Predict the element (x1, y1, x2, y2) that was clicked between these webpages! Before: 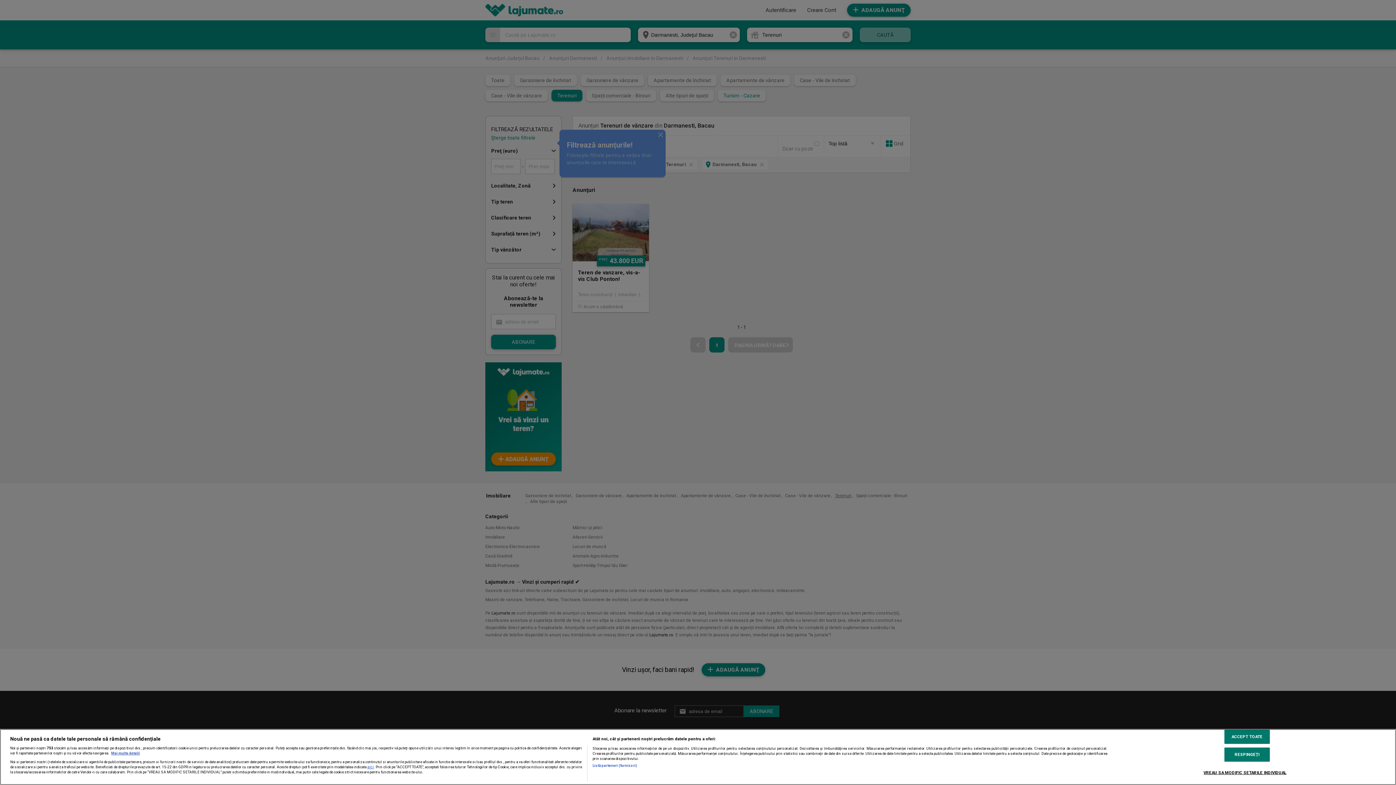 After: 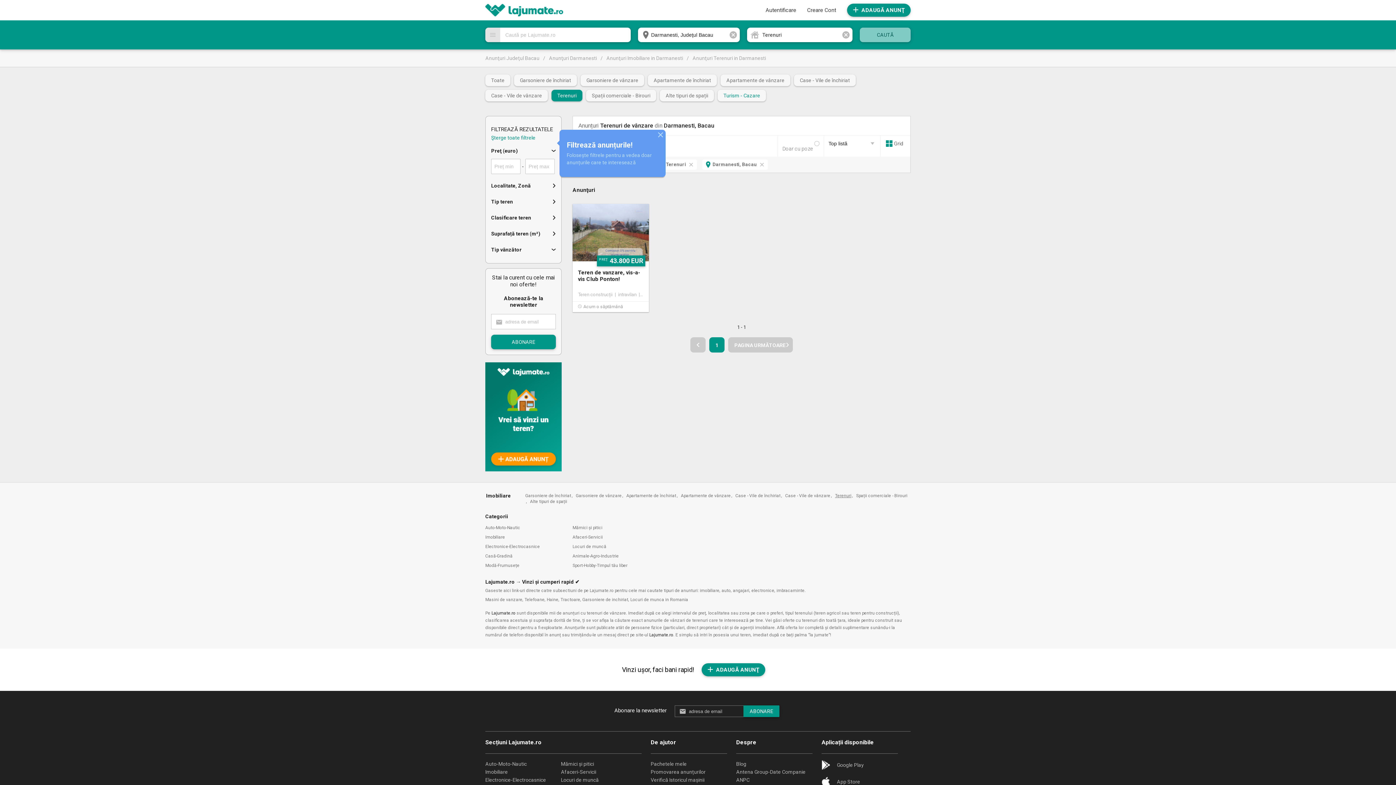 Action: label: ACCEPT TOATE bbox: (1224, 730, 1270, 744)